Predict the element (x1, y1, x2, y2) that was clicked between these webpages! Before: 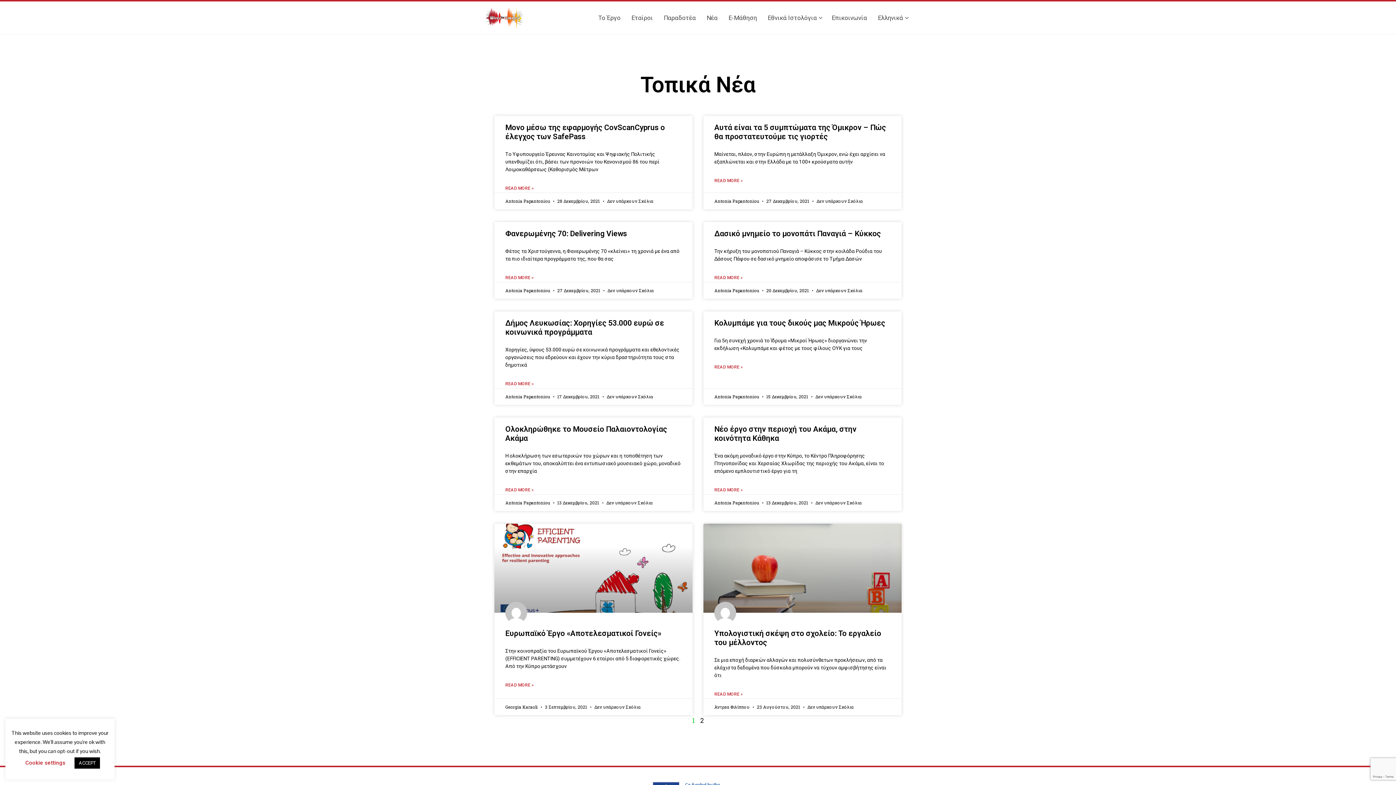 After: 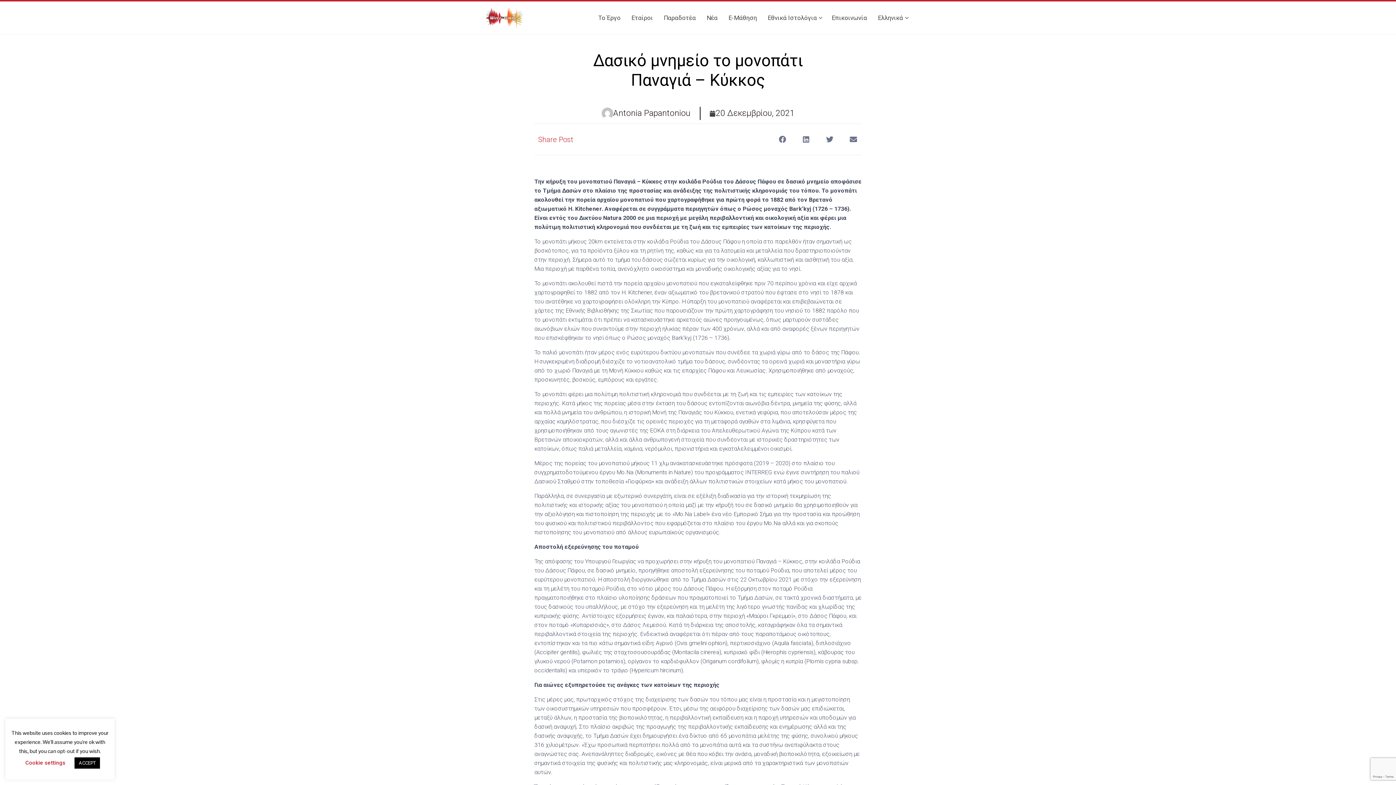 Action: bbox: (714, 229, 881, 238) label: Δασικό μνημείο το μονοπάτι Παναγιά – Κύκκος